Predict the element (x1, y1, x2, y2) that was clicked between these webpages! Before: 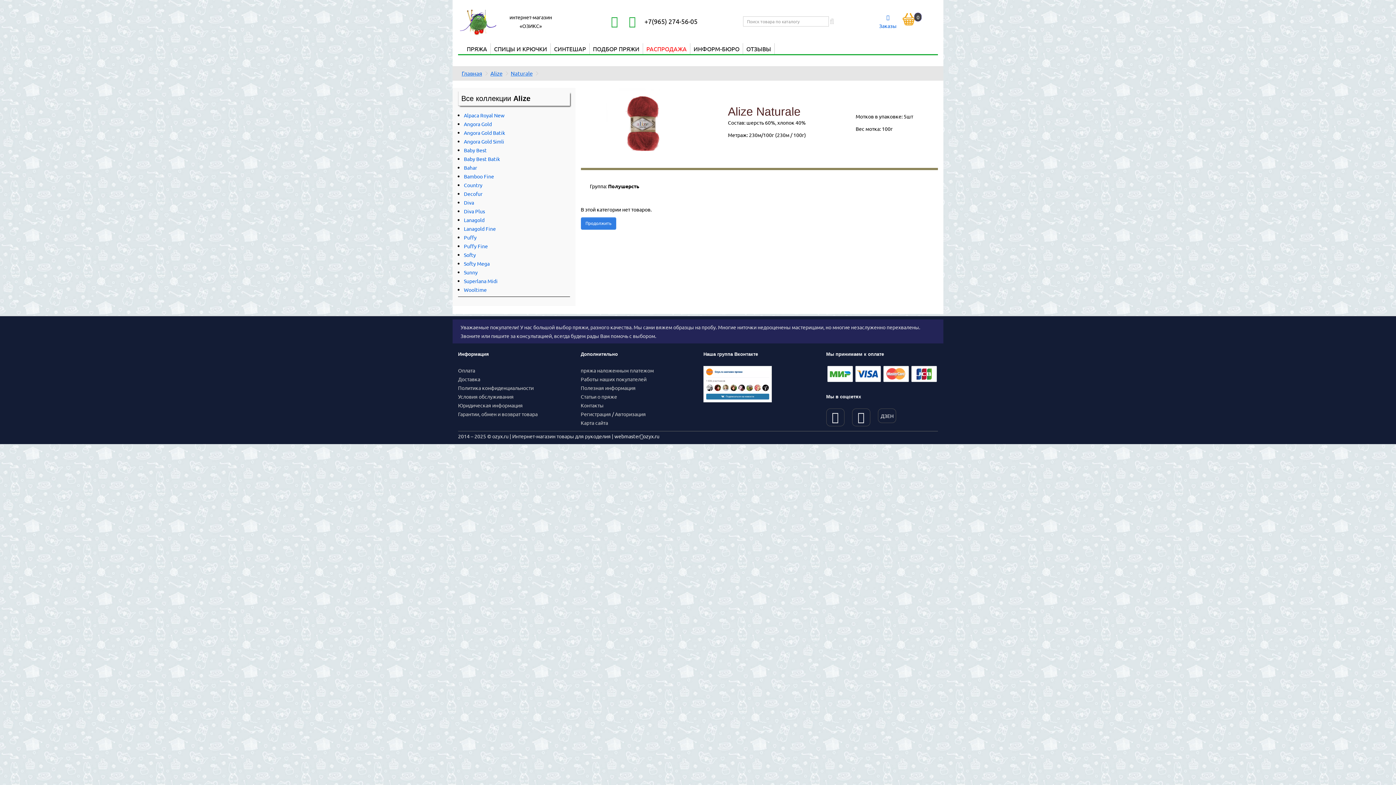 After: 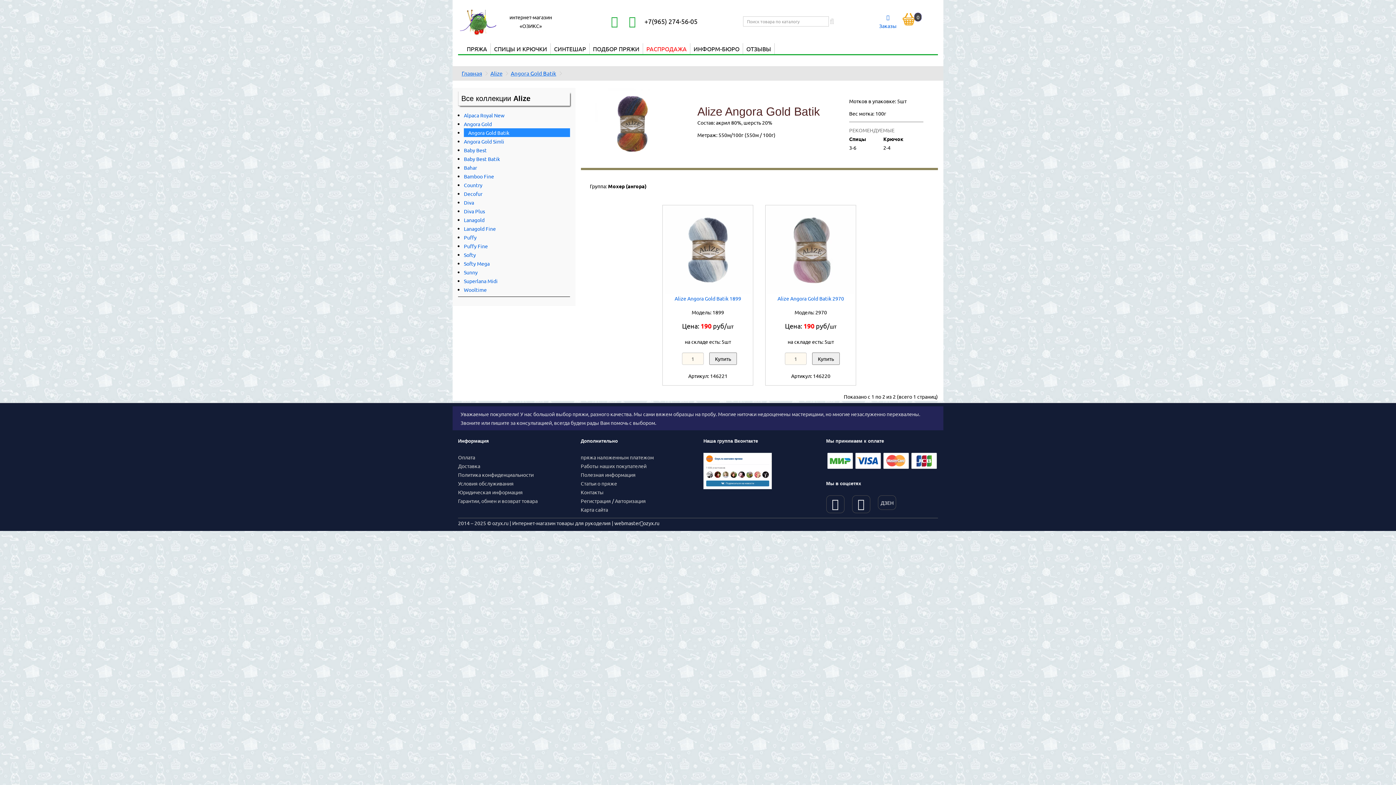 Action: bbox: (464, 127, 505, 137) label: Angora Gold Batik